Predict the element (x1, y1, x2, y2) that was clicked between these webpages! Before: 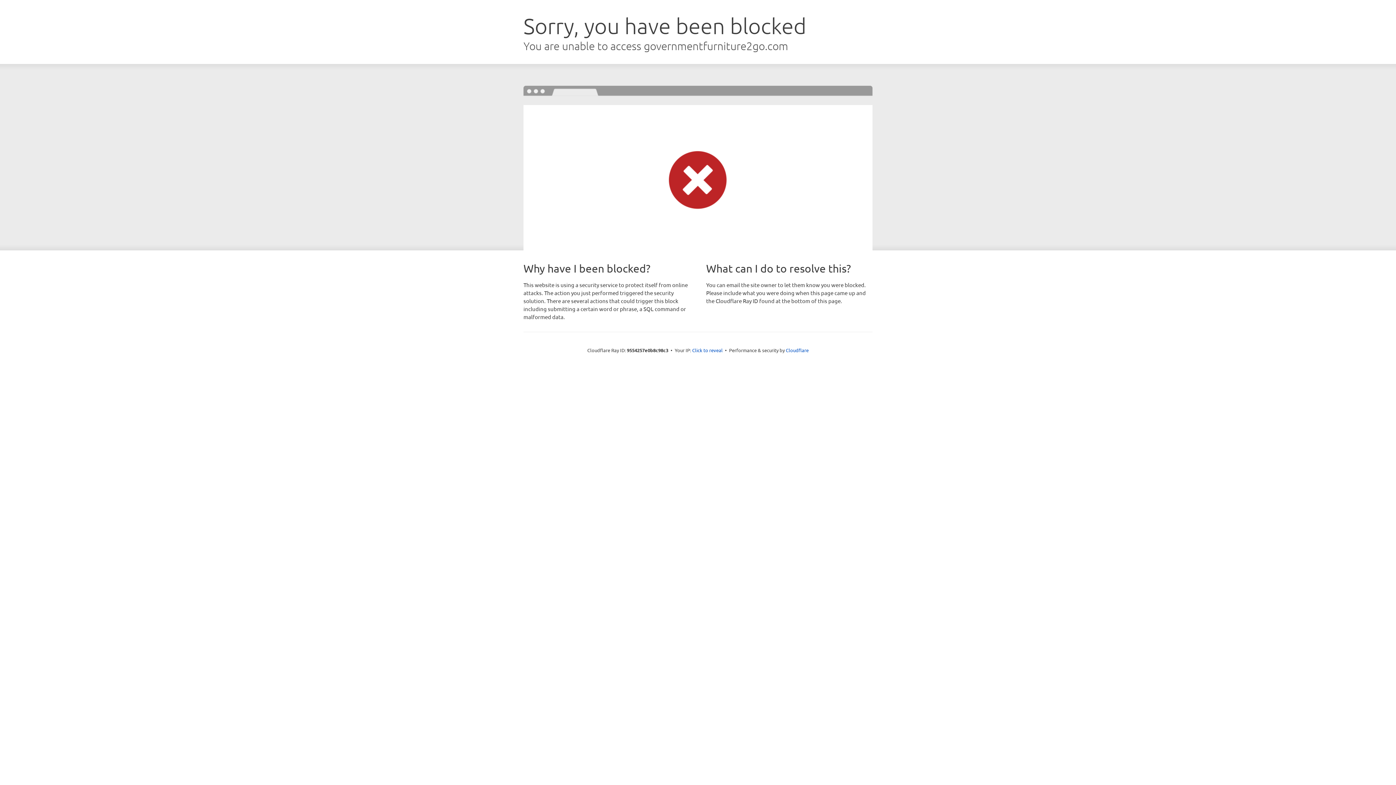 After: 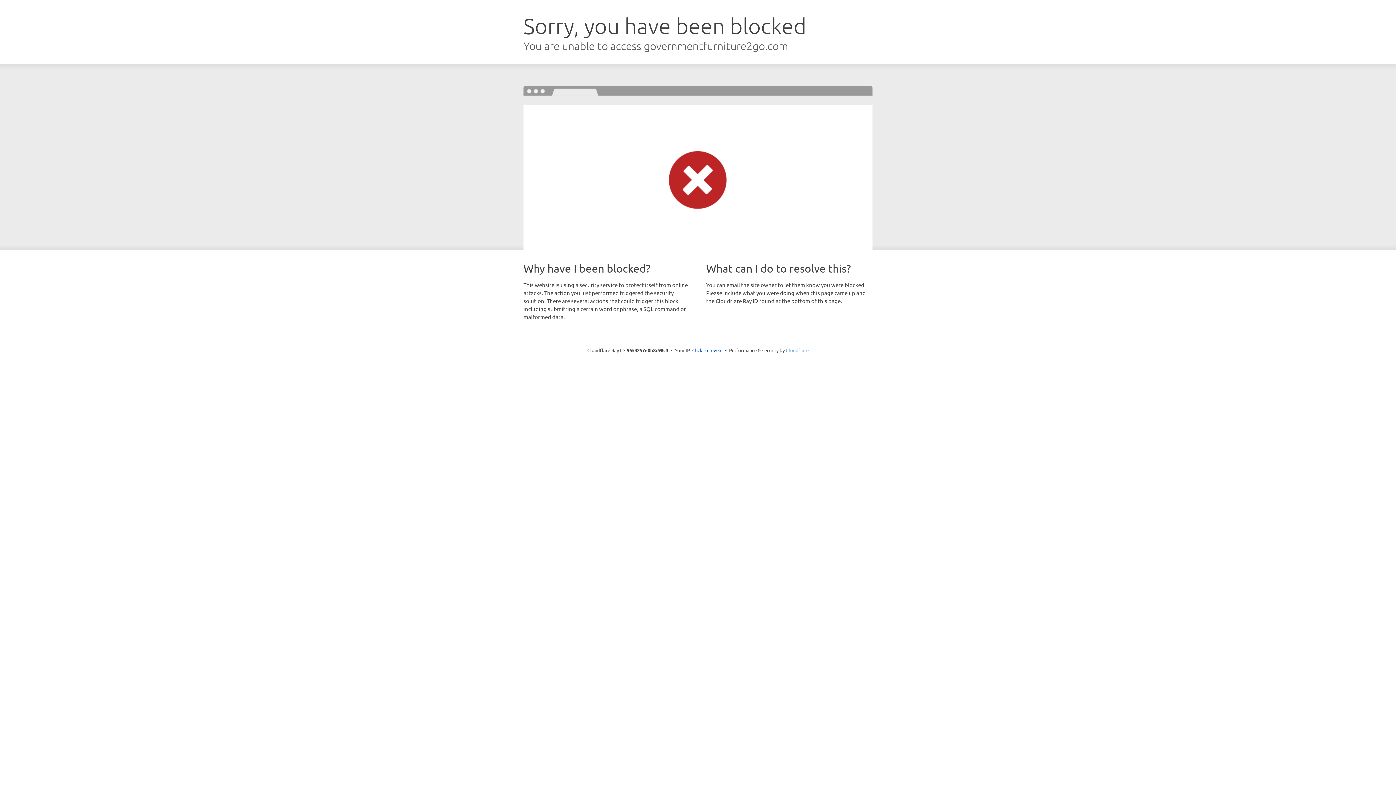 Action: bbox: (786, 347, 808, 353) label: Cloudflare